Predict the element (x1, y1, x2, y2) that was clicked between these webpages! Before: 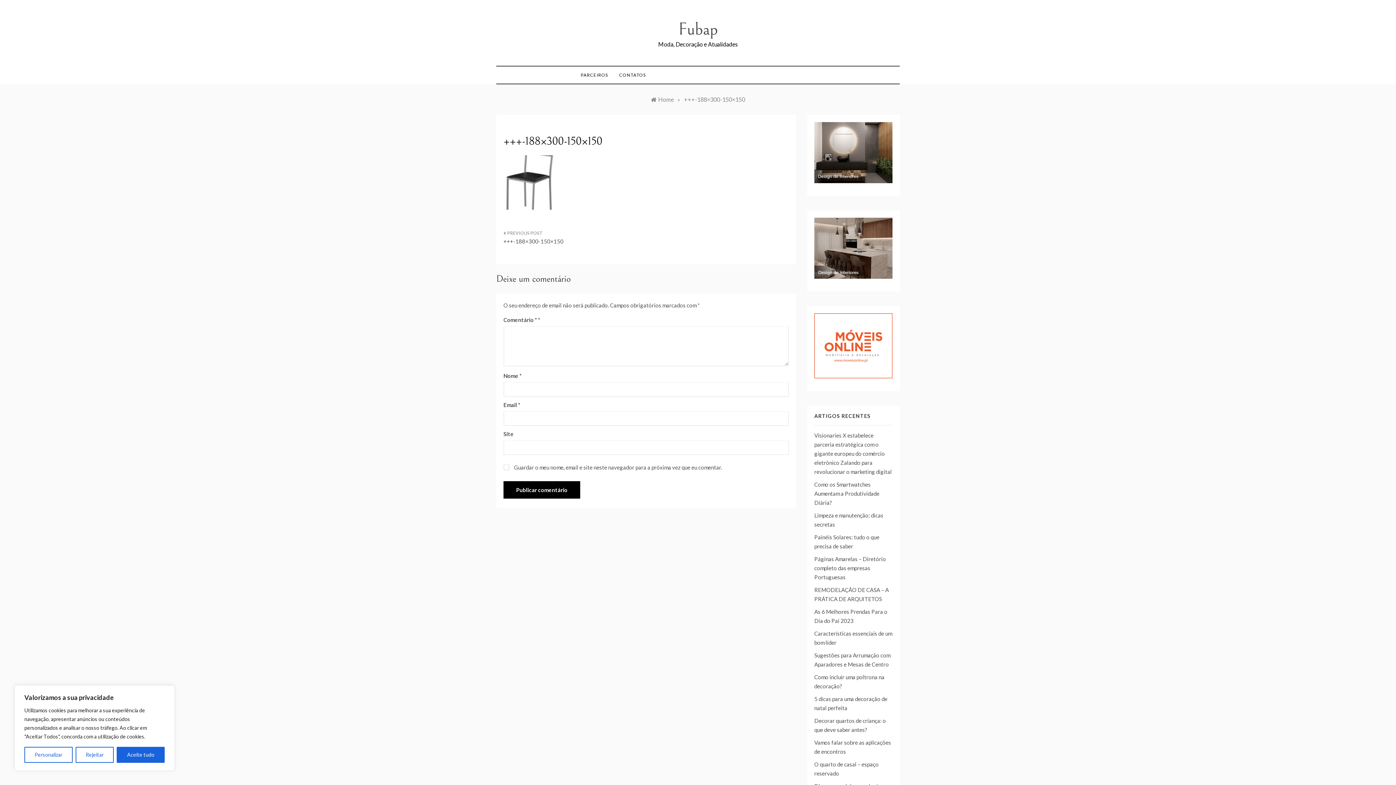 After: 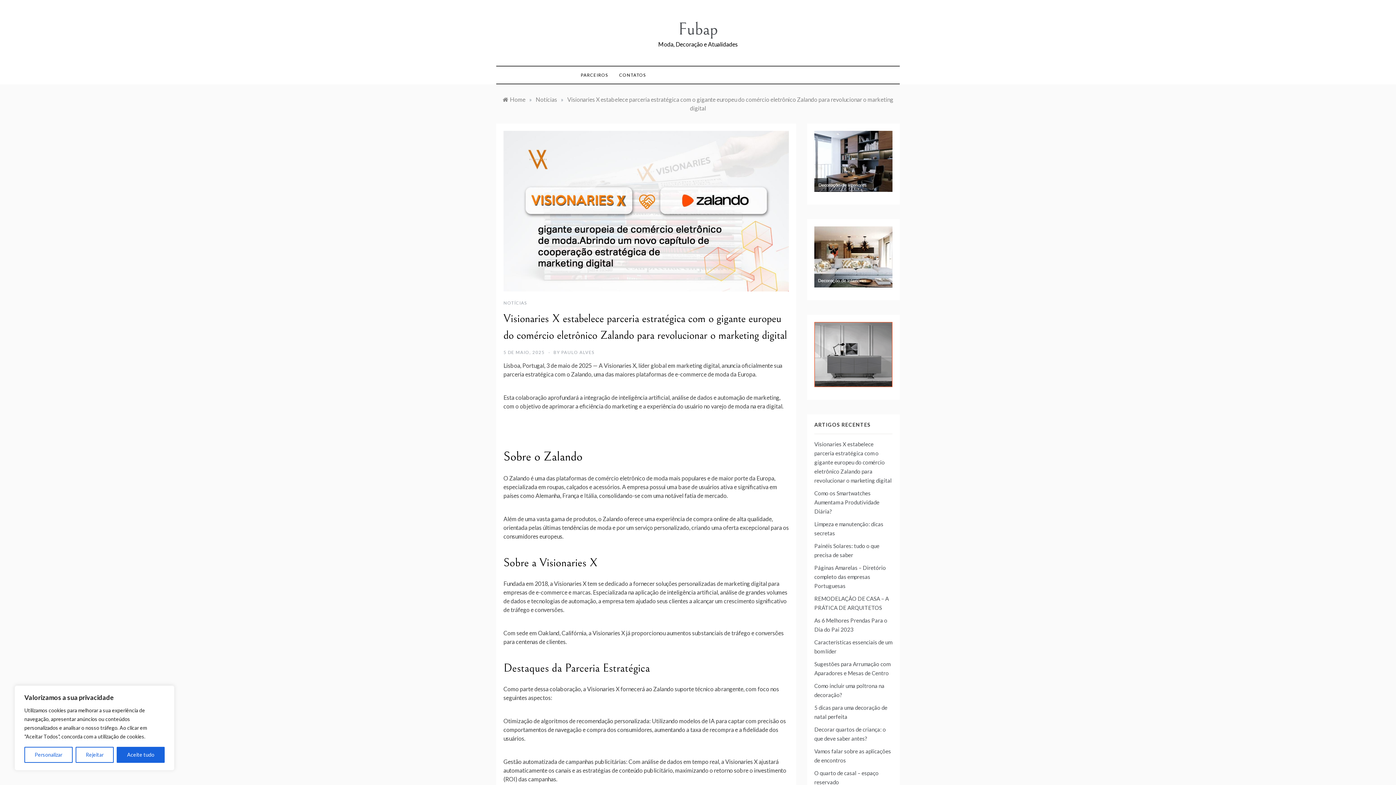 Action: bbox: (814, 432, 892, 475) label: Visionaries X estabelece parceria estratégica com o gigante europeu do comércio eletrônico Zalando para revolucionar o marketing digital